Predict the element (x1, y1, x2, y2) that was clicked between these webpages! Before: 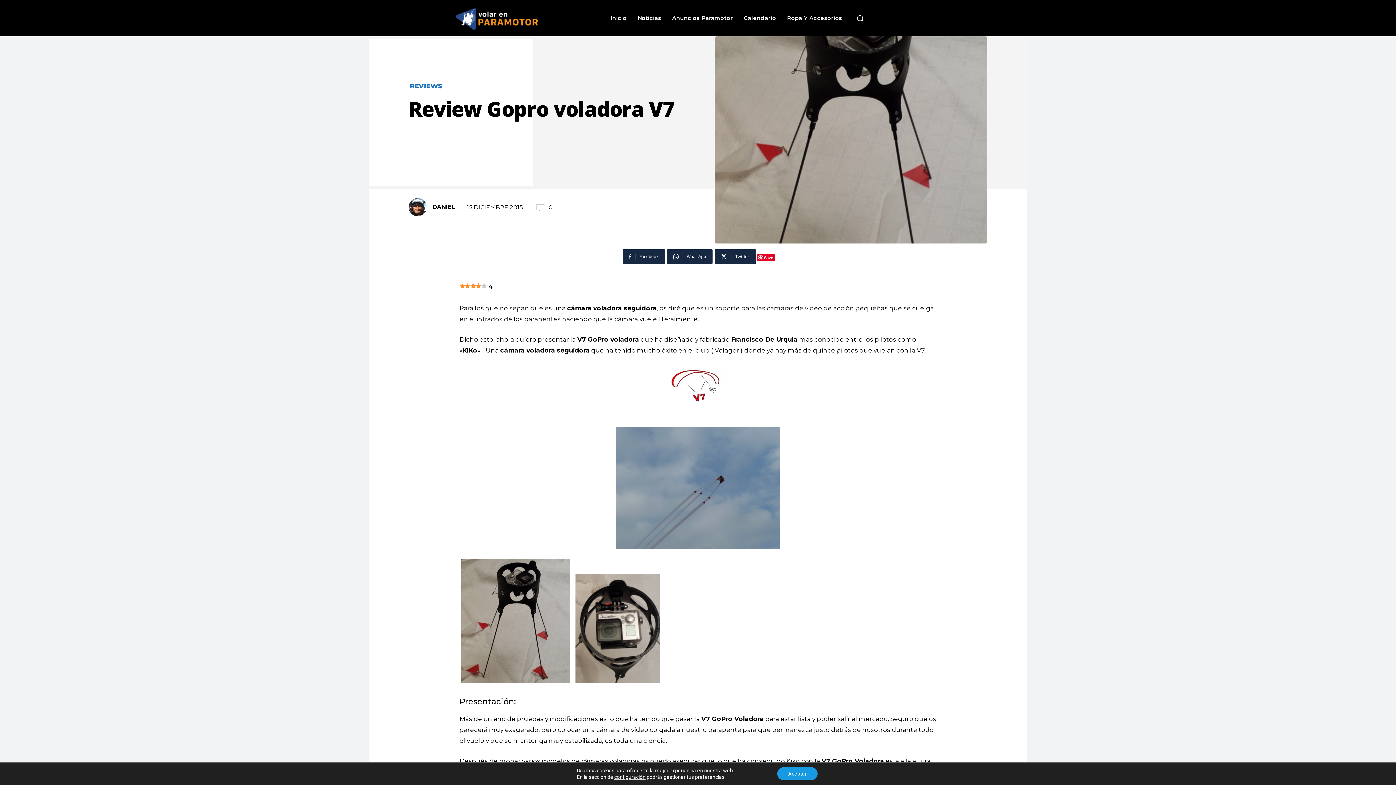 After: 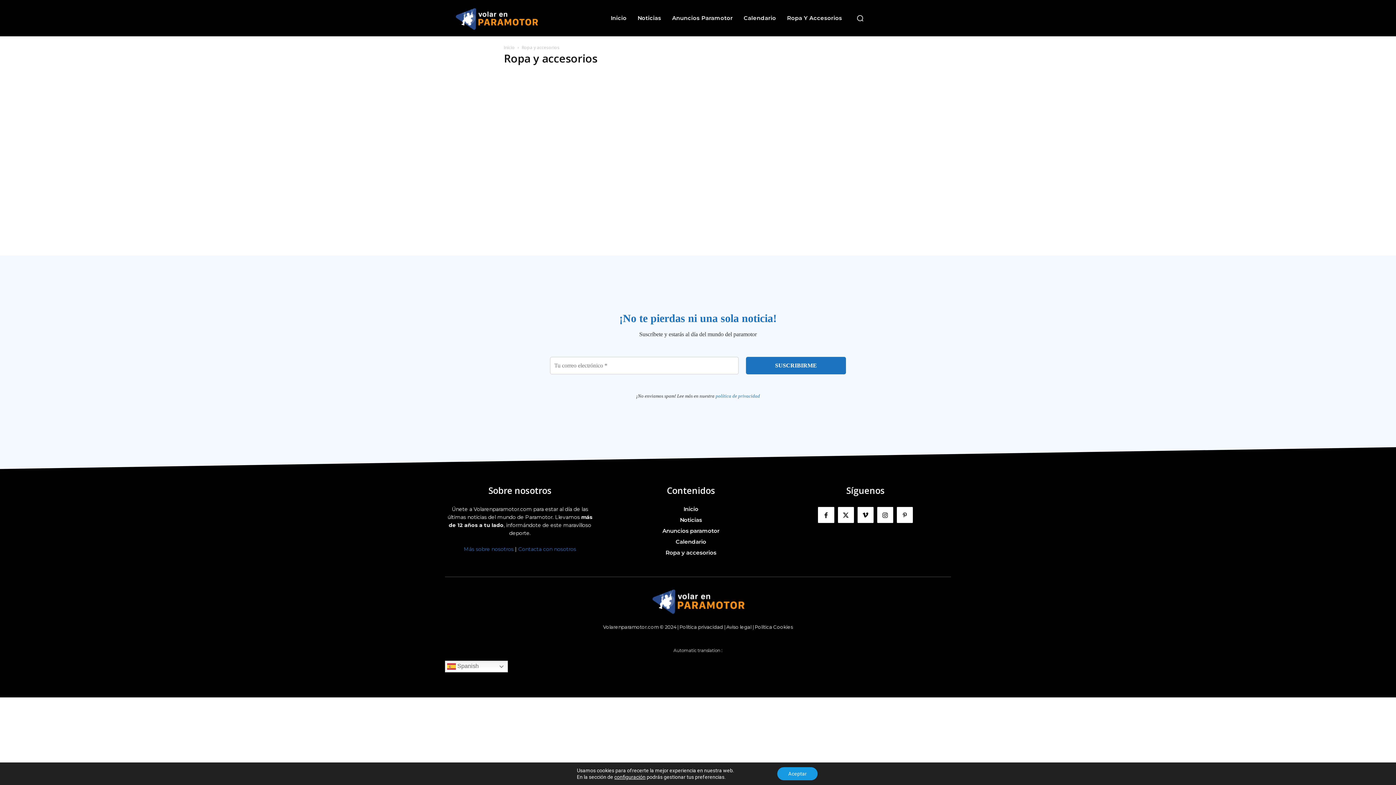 Action: label: Ropa Y Accesorios bbox: (783, 0, 845, 36)